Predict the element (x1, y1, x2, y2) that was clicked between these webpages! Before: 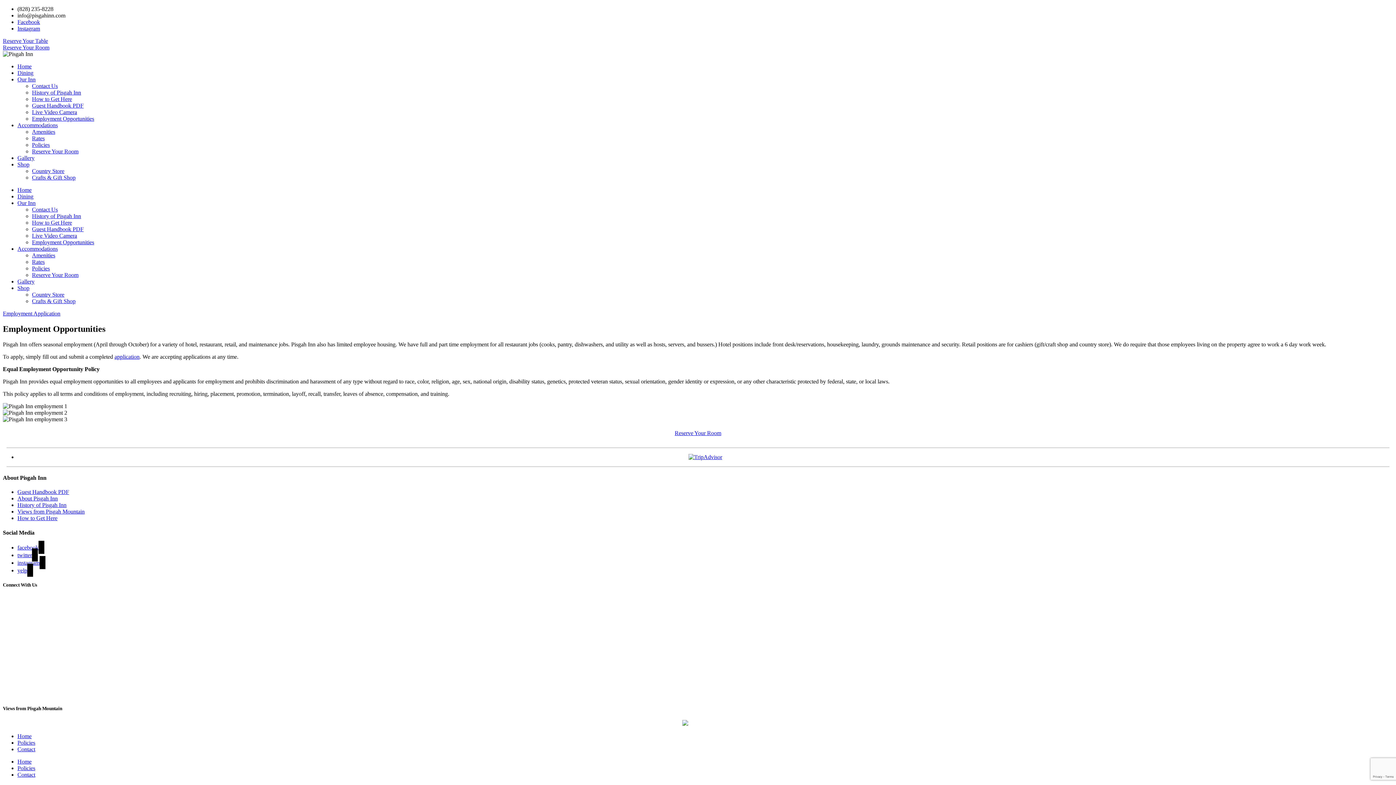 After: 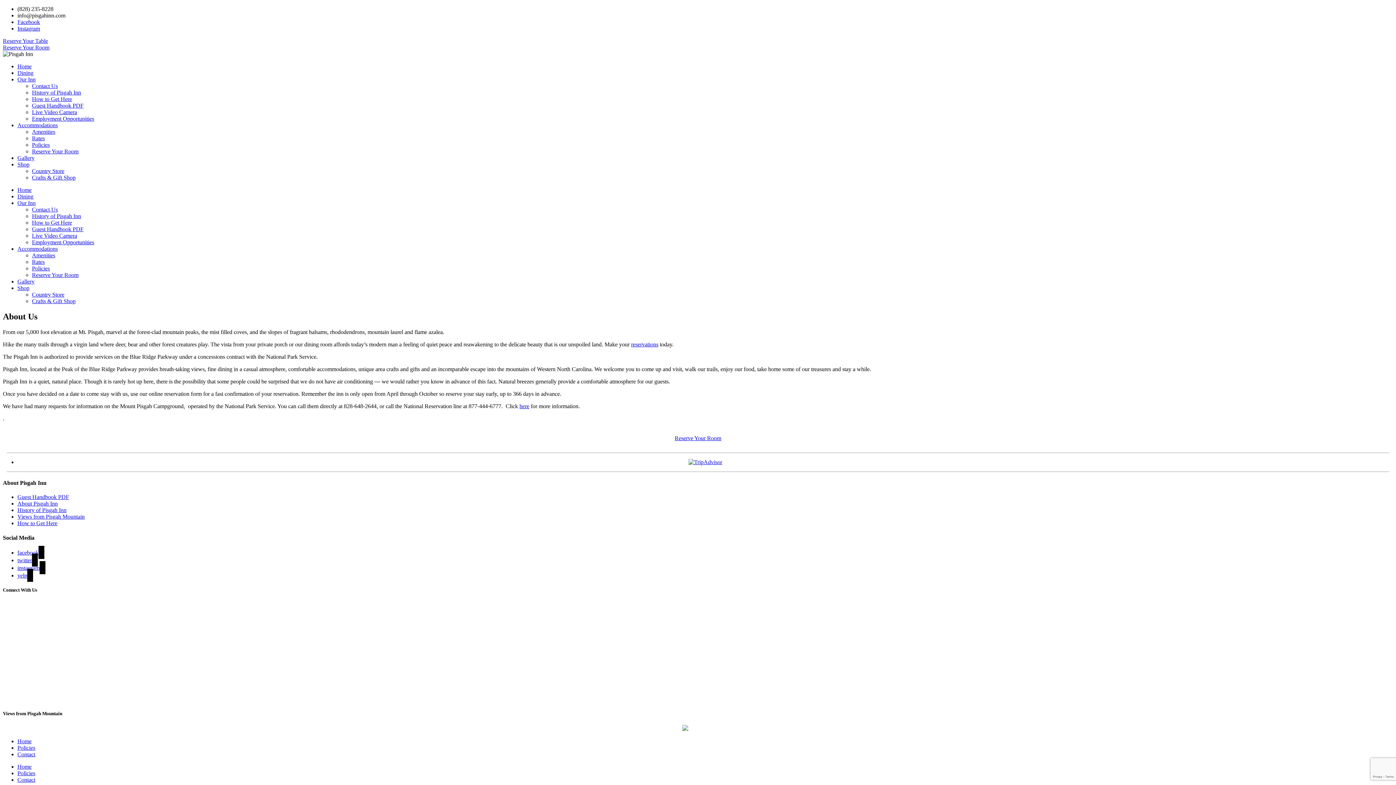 Action: label: Our Inn bbox: (17, 200, 35, 206)